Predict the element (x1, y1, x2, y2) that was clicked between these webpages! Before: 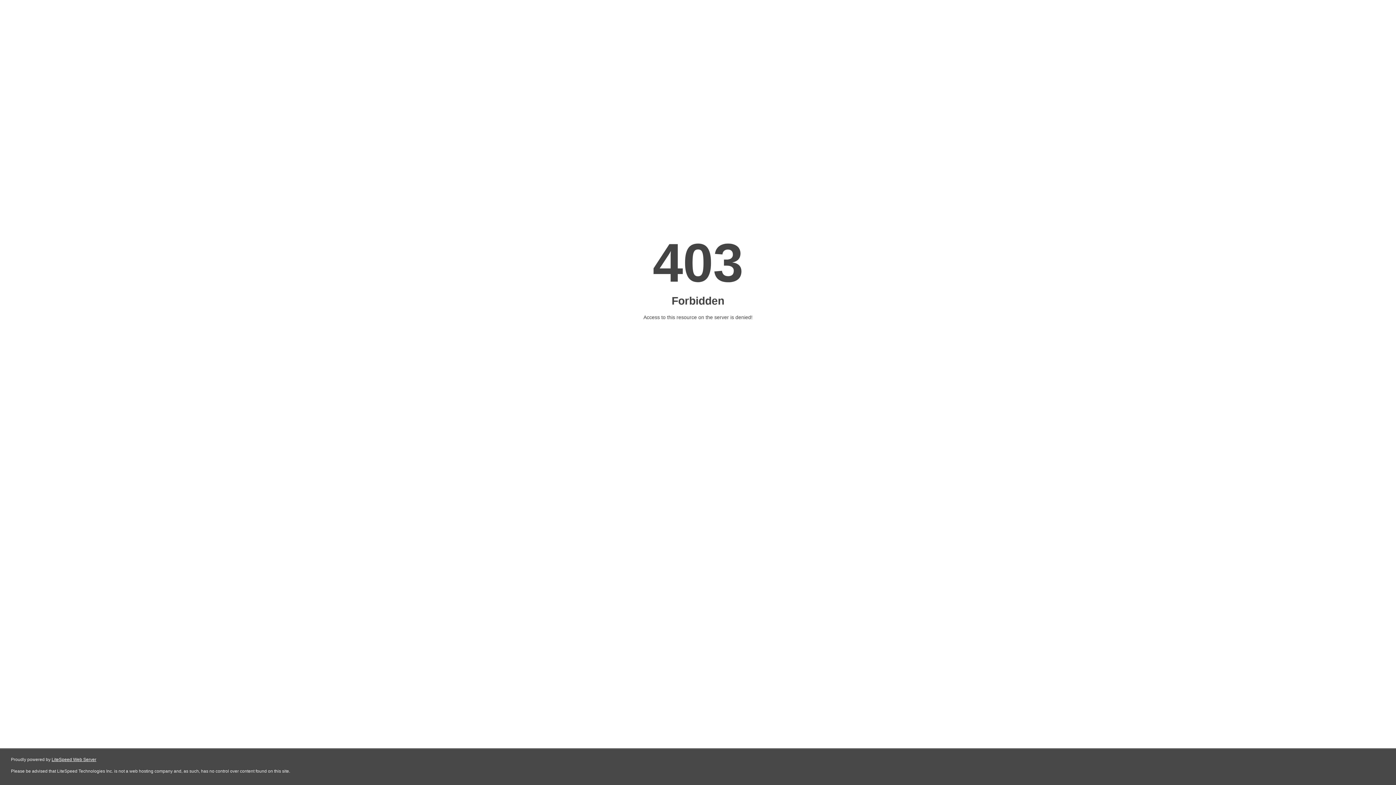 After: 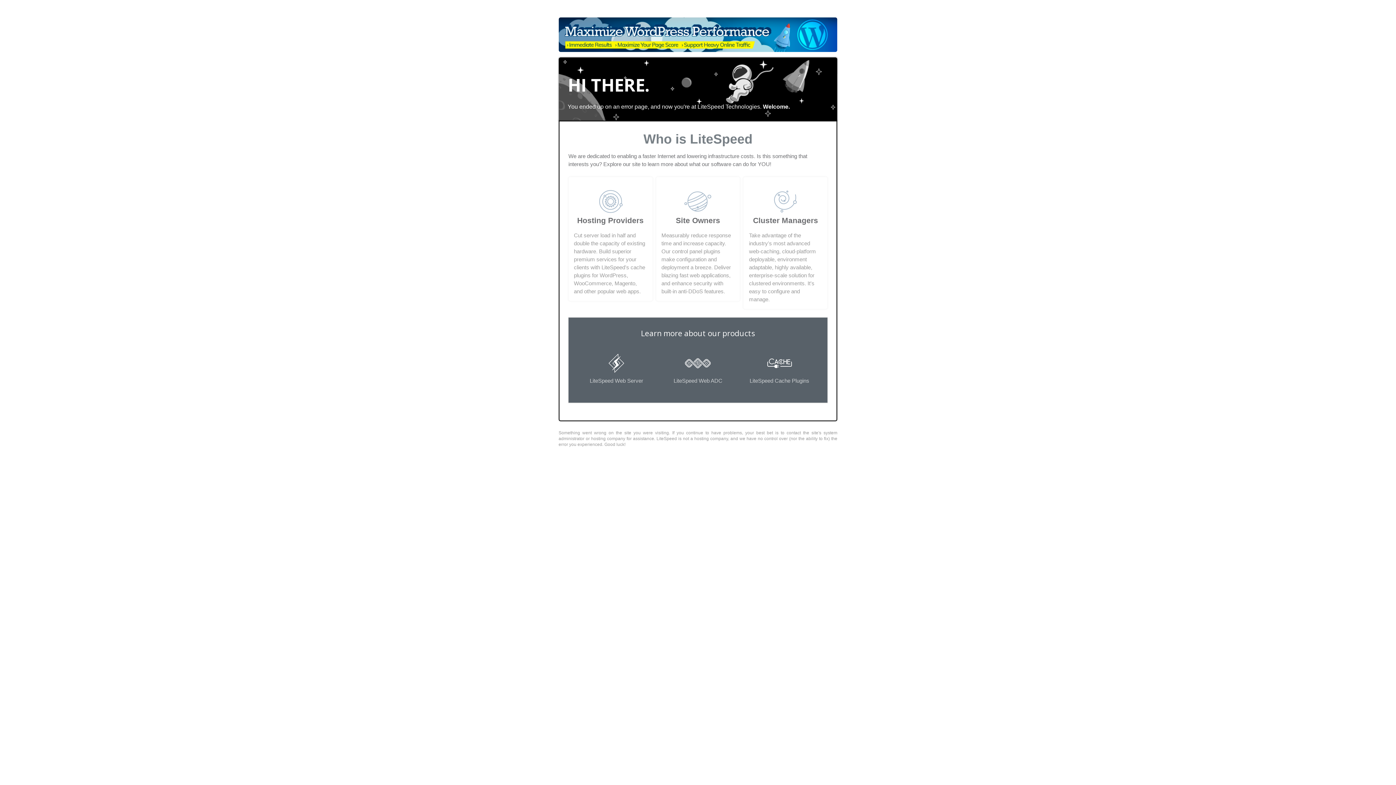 Action: bbox: (51, 757, 96, 762) label: LiteSpeed Web Server